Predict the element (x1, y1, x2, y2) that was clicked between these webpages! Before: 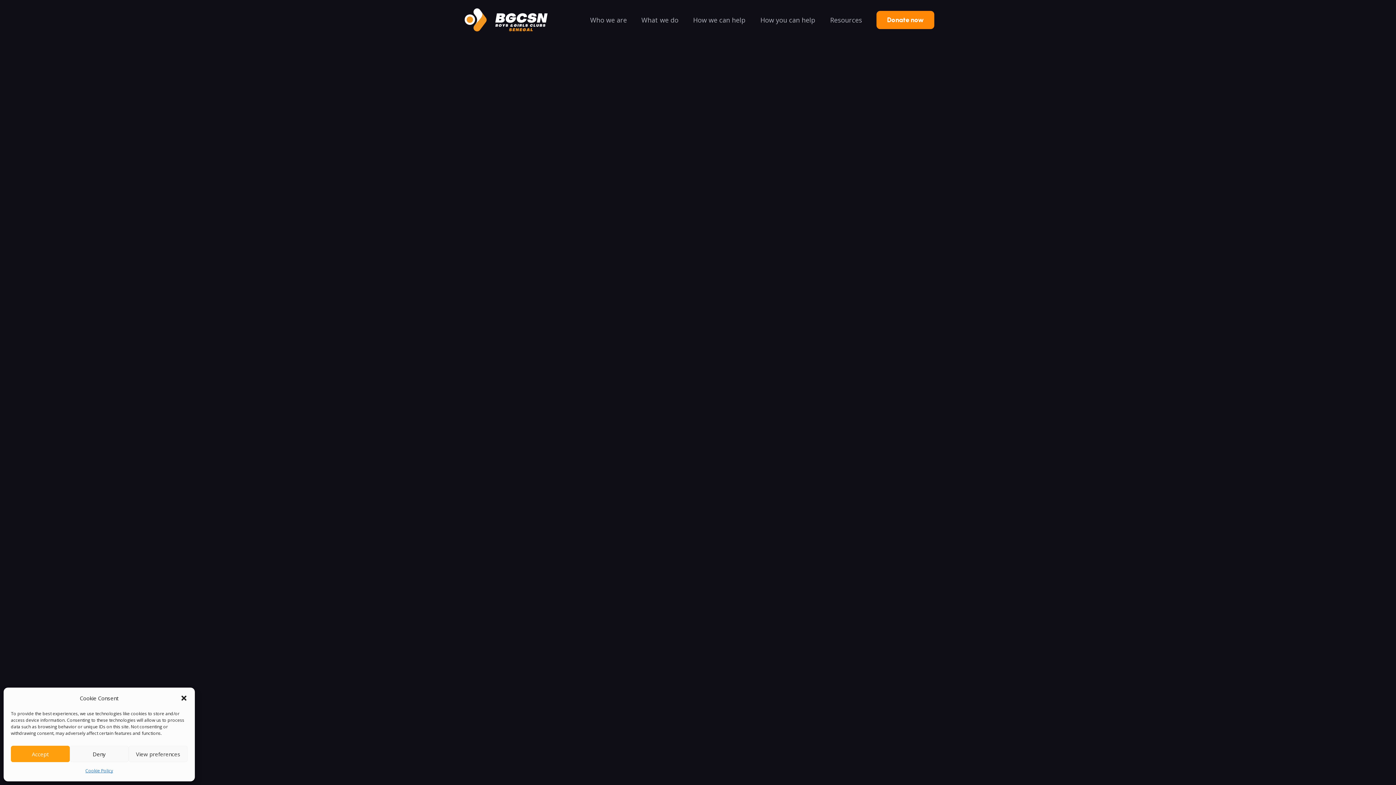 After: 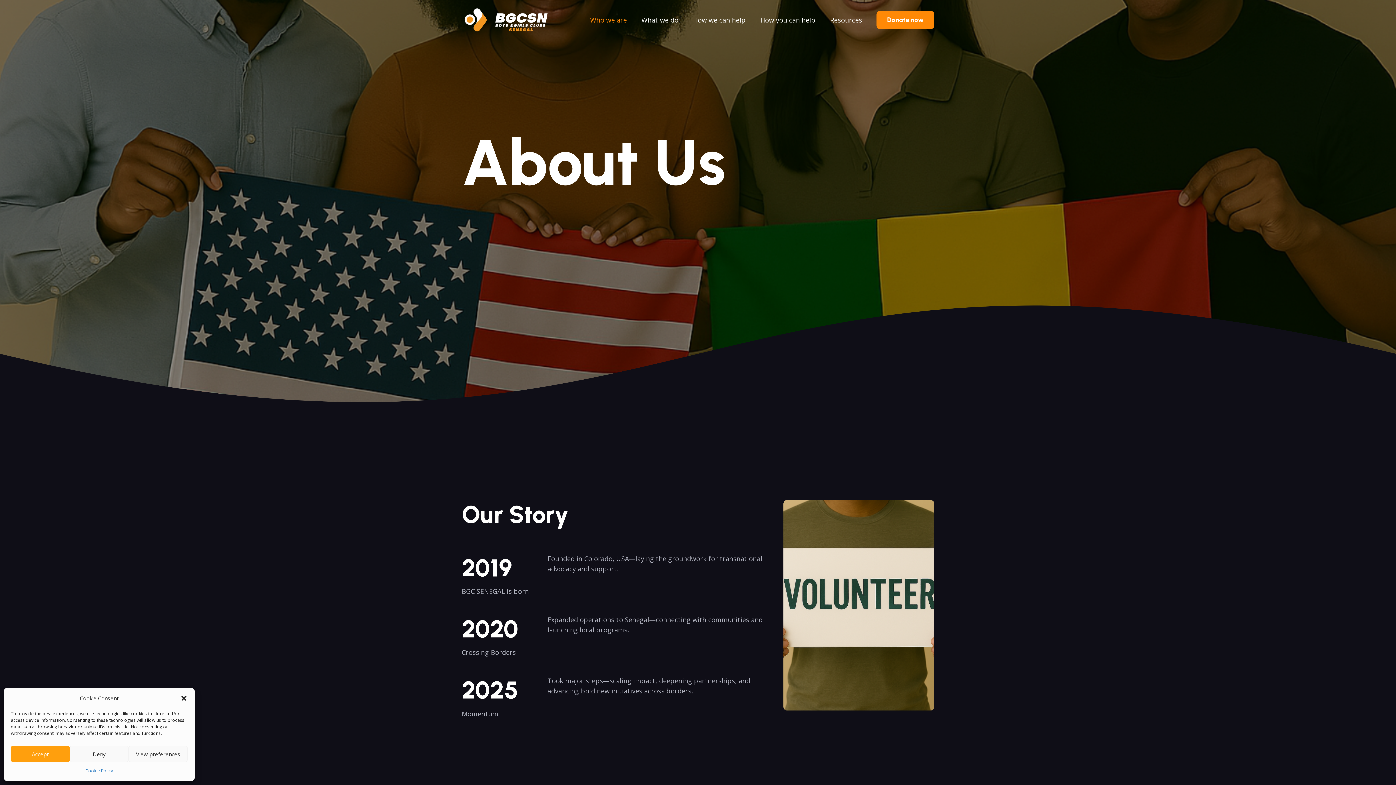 Action: bbox: (583, 0, 634, 40) label: Who we are